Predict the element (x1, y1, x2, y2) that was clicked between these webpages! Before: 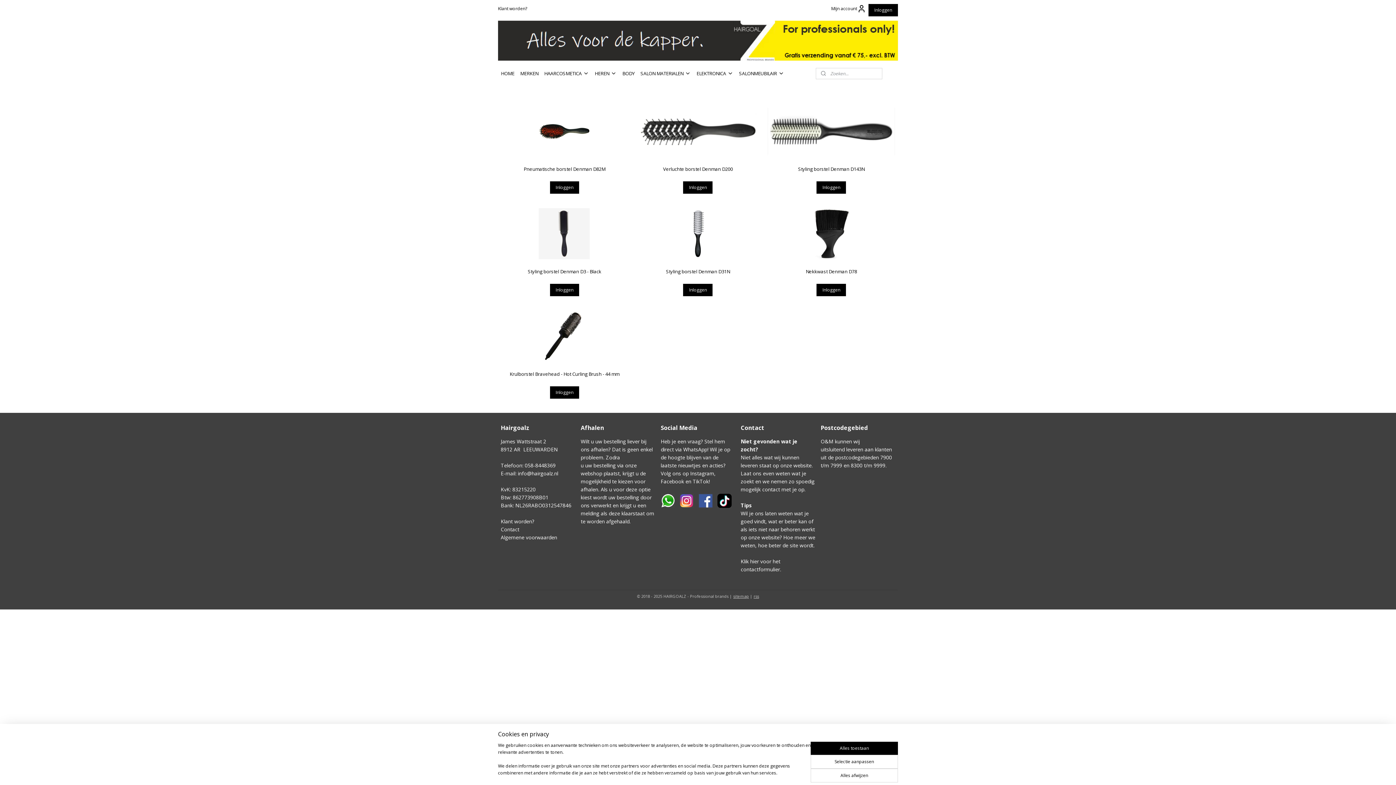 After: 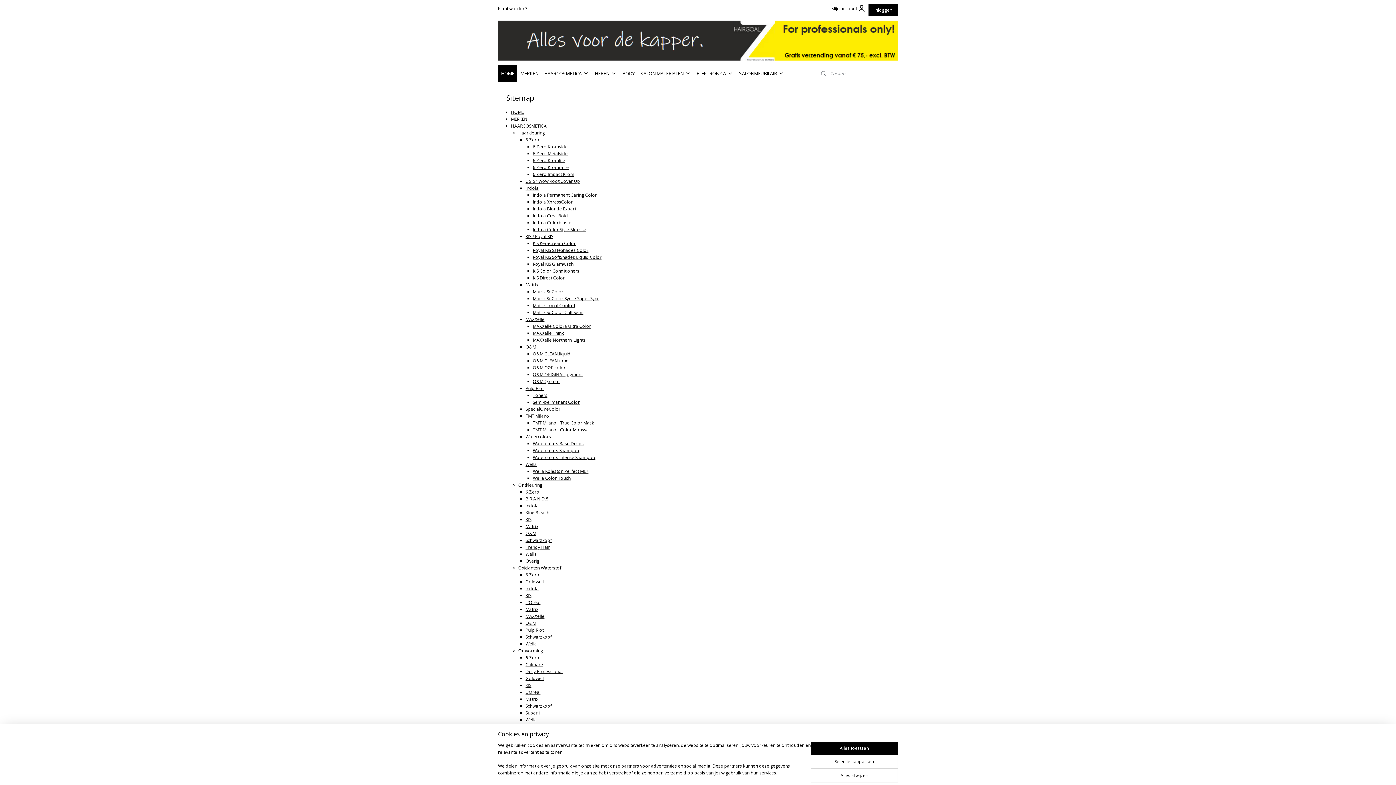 Action: label: sitemap bbox: (733, 593, 749, 599)